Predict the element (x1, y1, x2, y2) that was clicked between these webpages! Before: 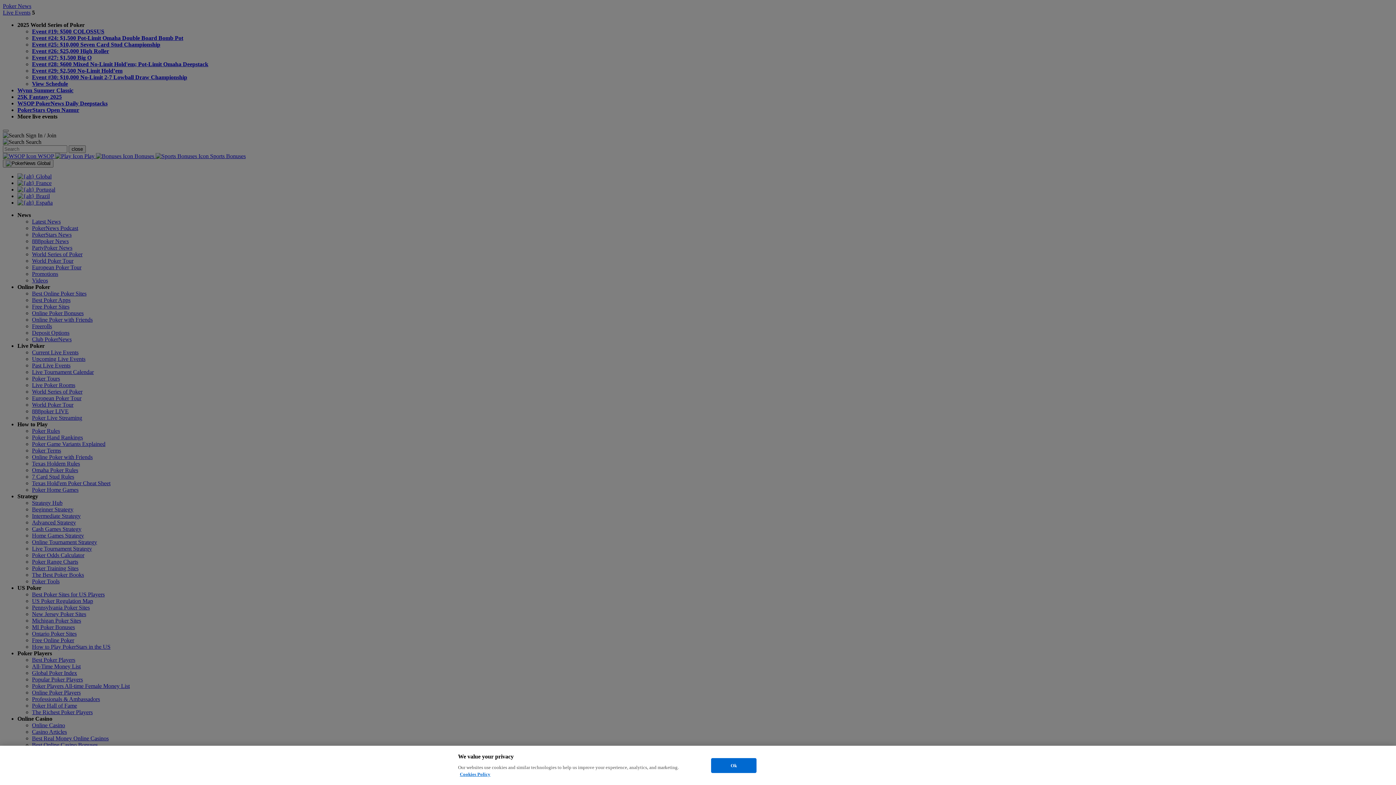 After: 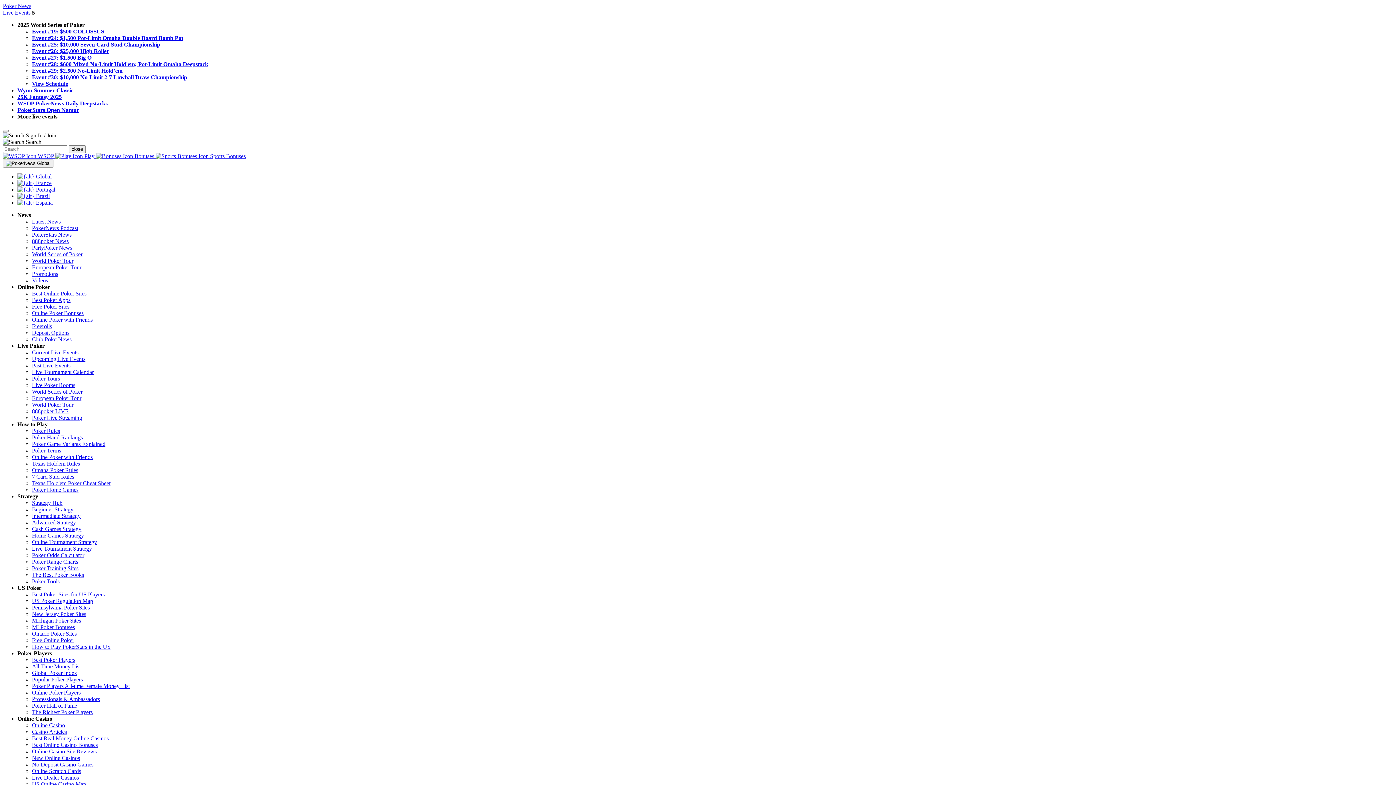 Action: label: Ok bbox: (711, 758, 756, 773)